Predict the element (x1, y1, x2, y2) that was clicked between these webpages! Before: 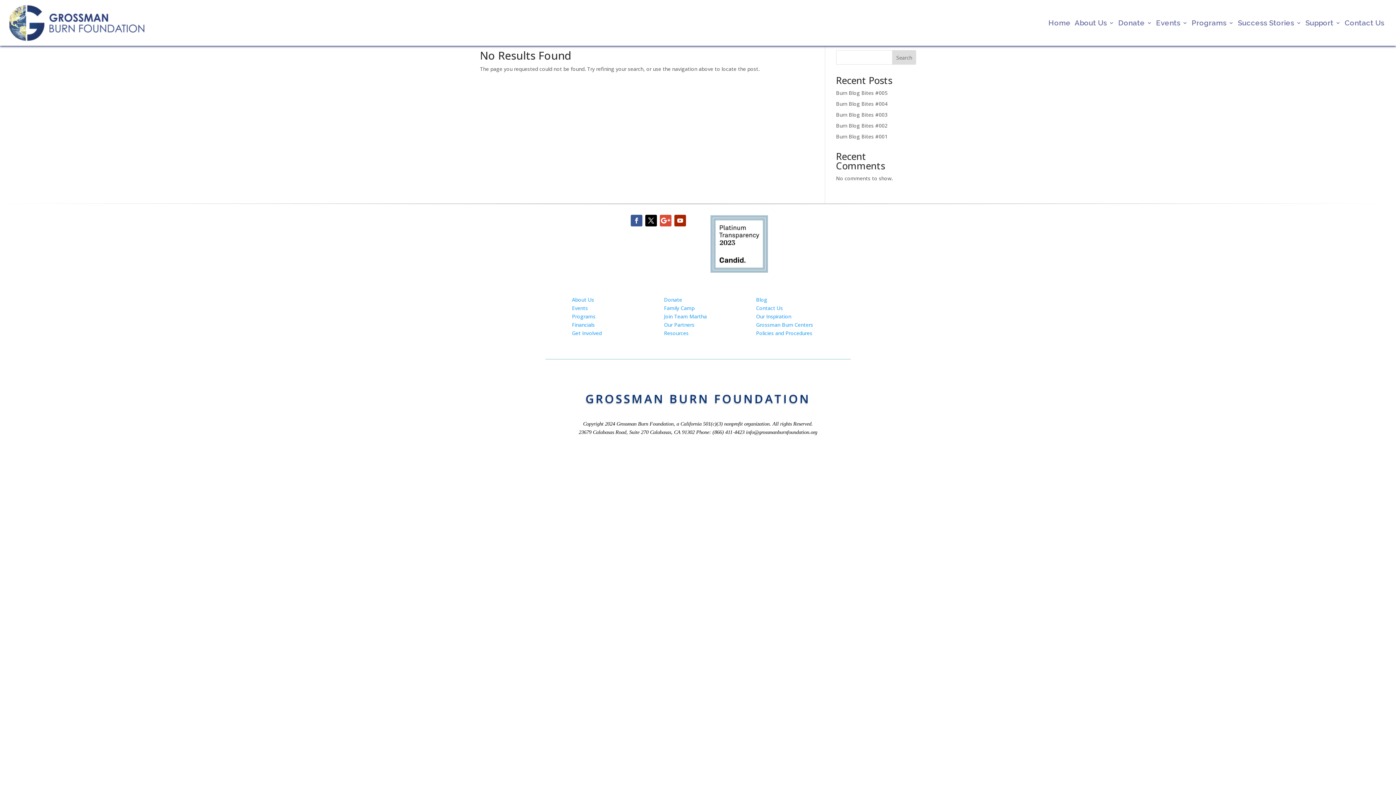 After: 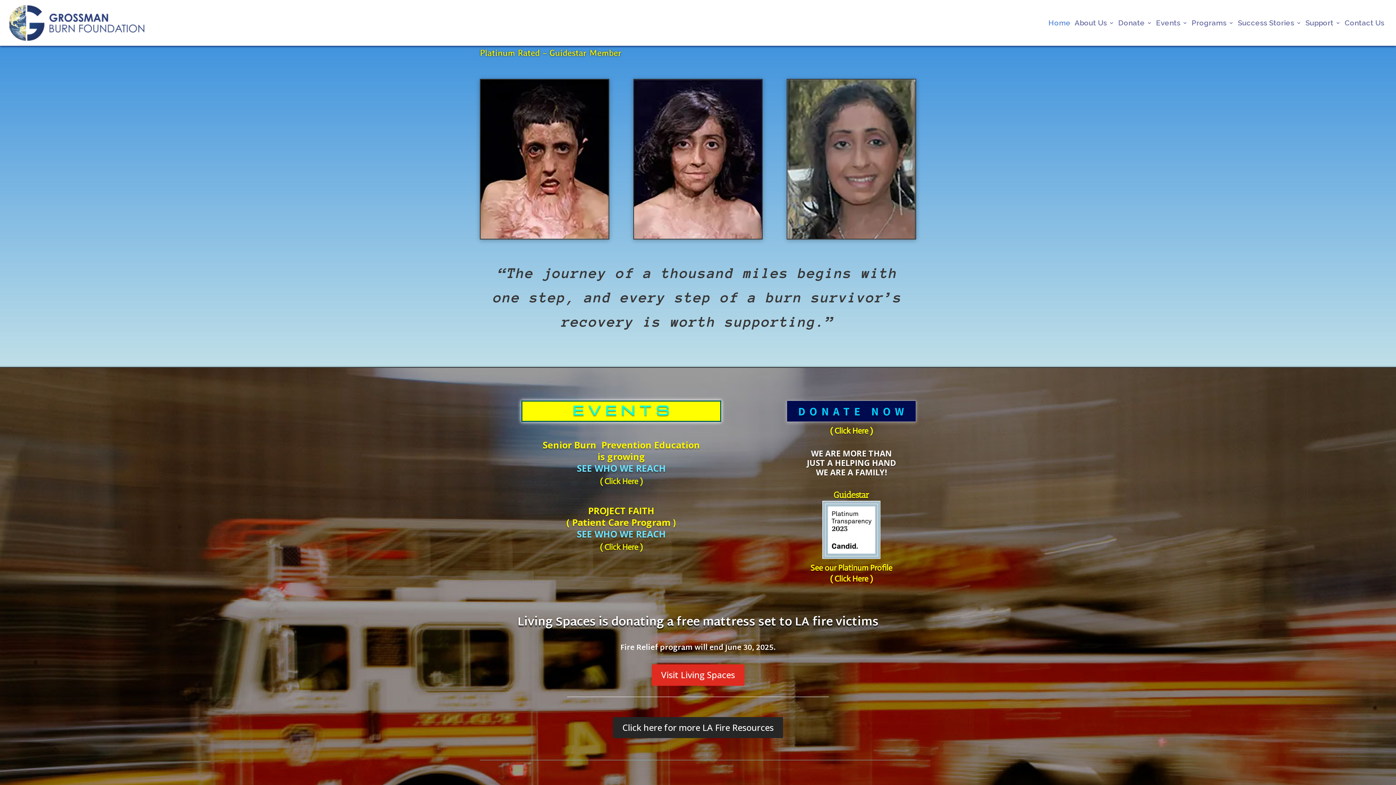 Action: bbox: (12, 19, 145, 25)